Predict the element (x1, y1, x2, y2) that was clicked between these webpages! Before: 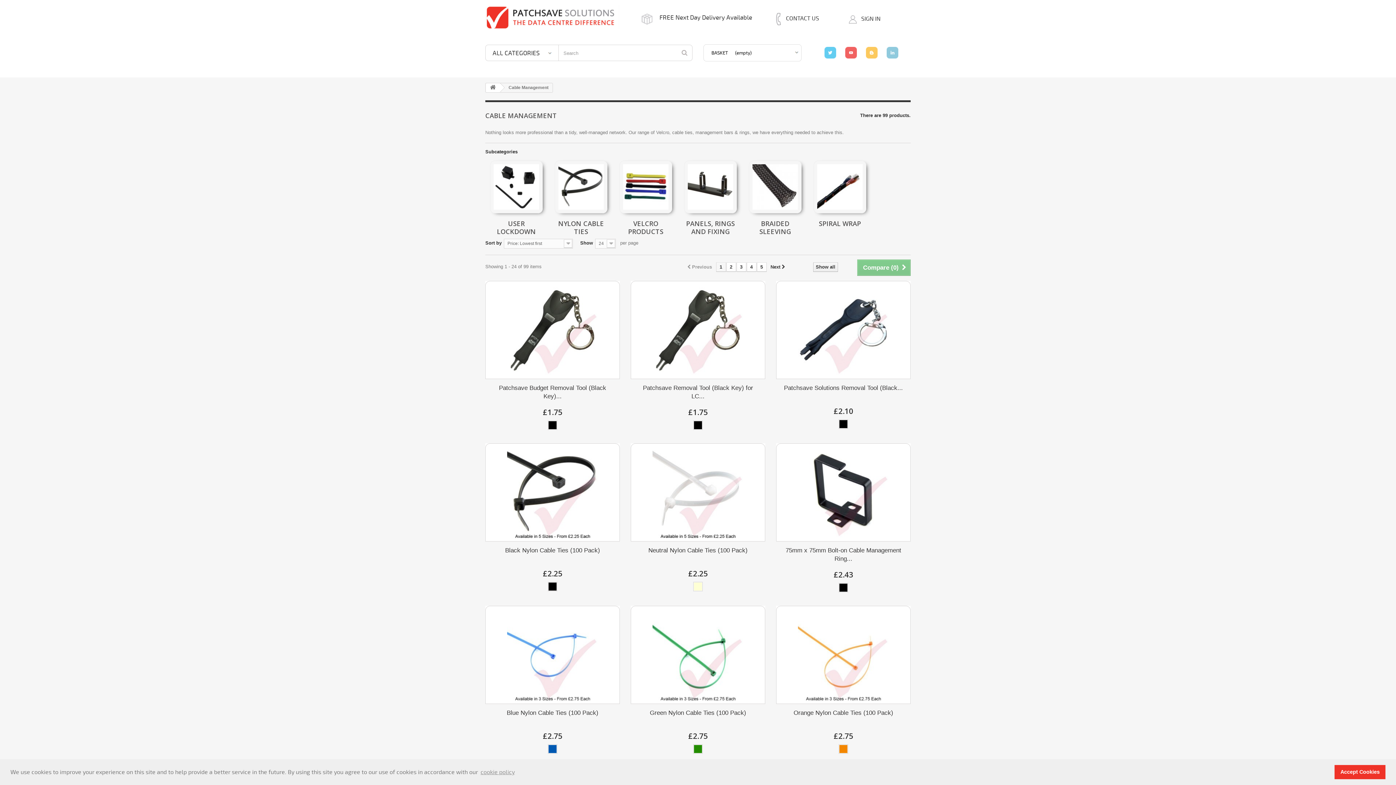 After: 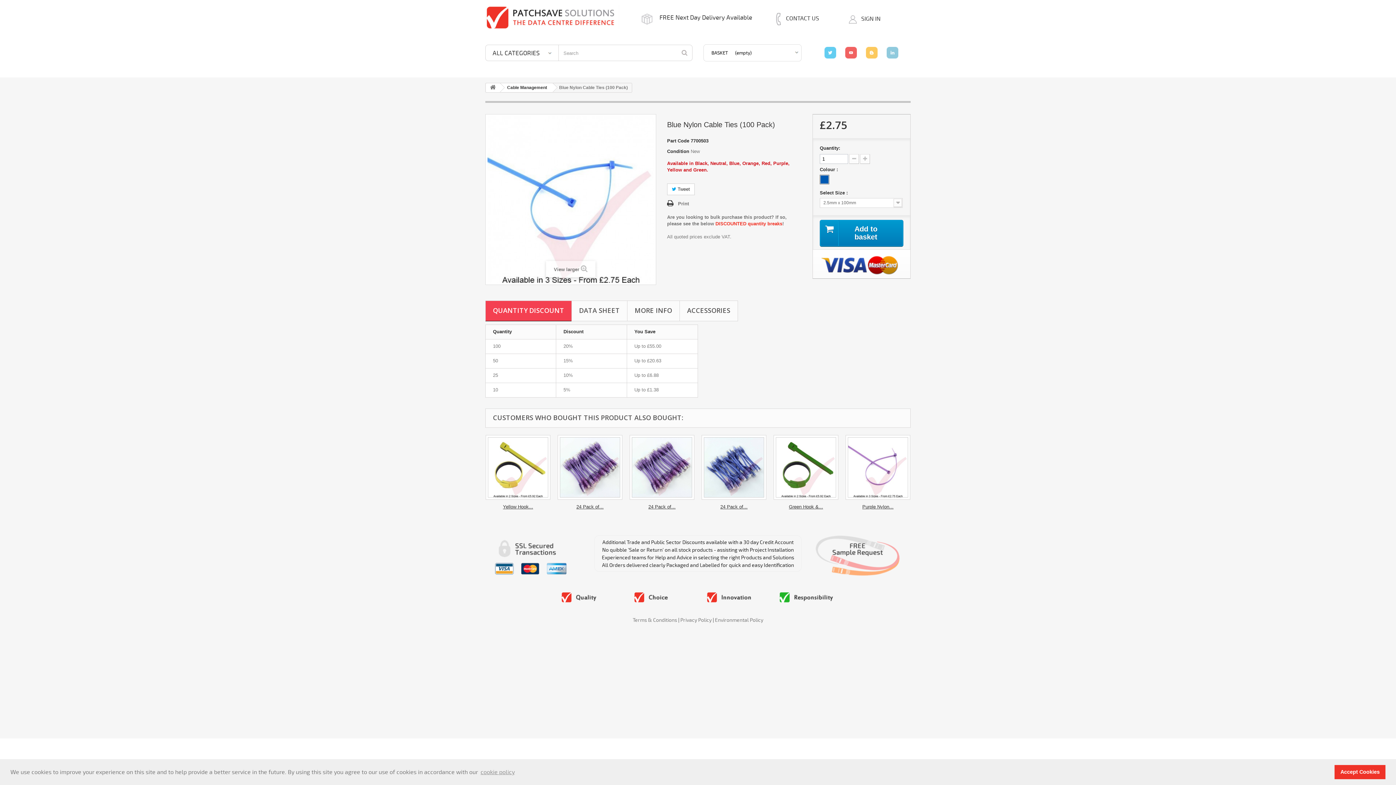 Action: bbox: (548, 745, 556, 753)